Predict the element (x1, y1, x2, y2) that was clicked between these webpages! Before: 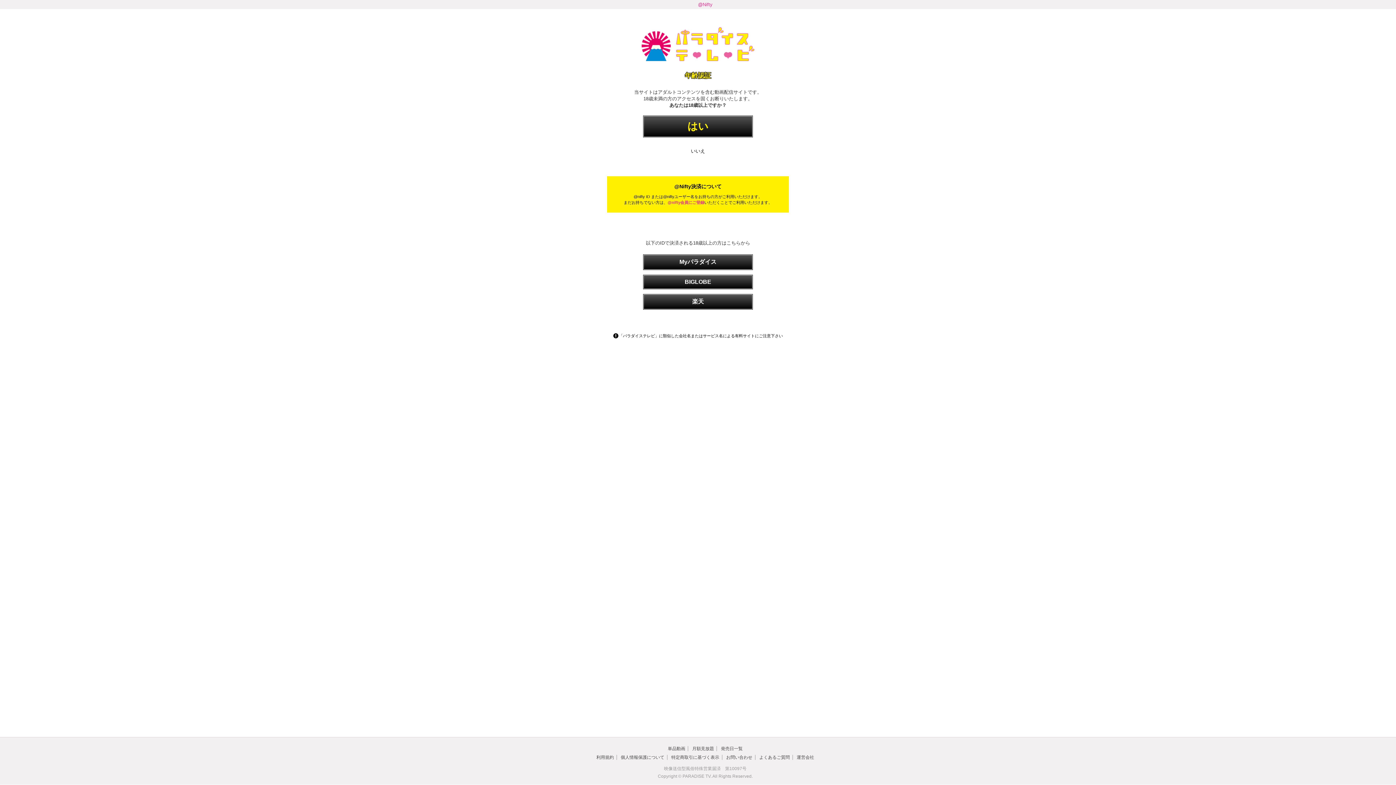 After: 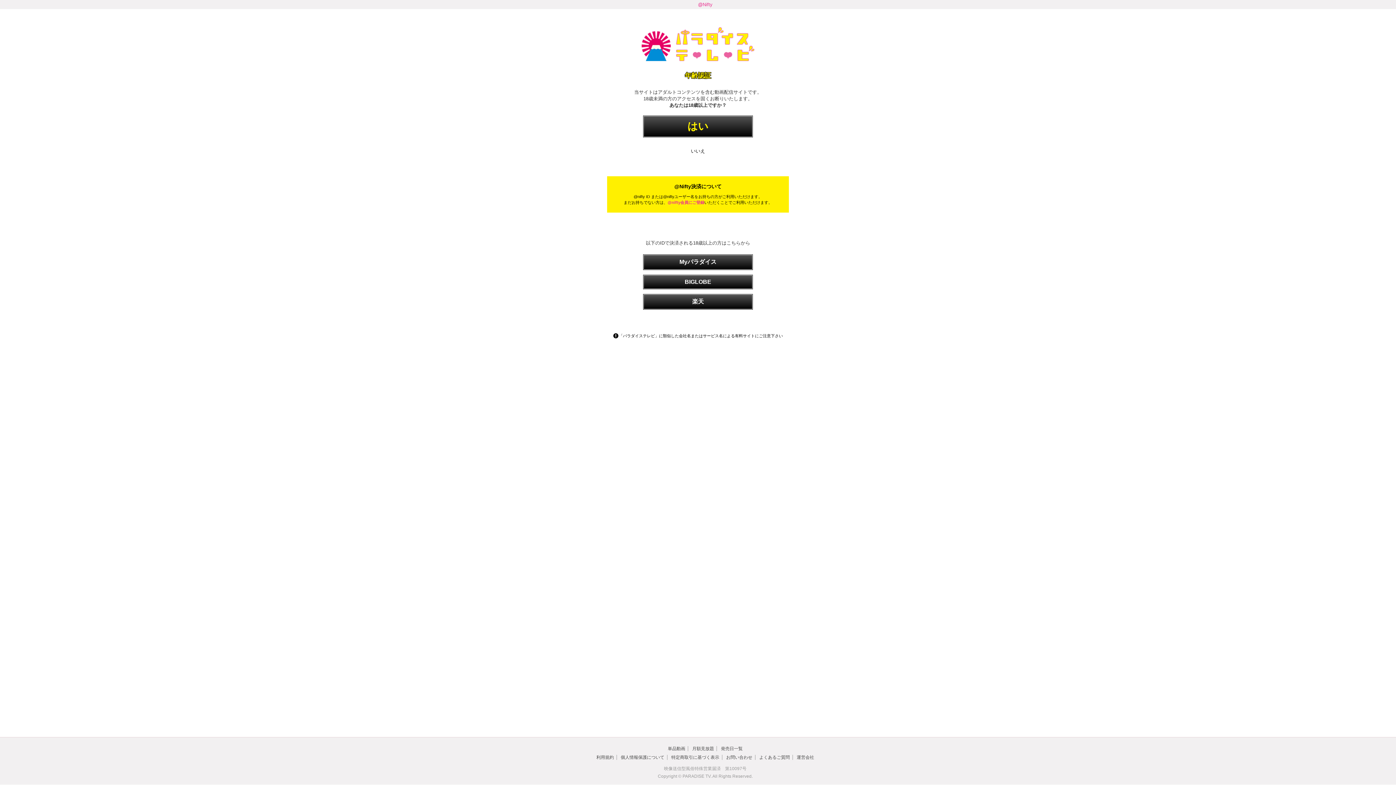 Action: bbox: (667, 196, 704, 208) label: @nifty会員にご登録